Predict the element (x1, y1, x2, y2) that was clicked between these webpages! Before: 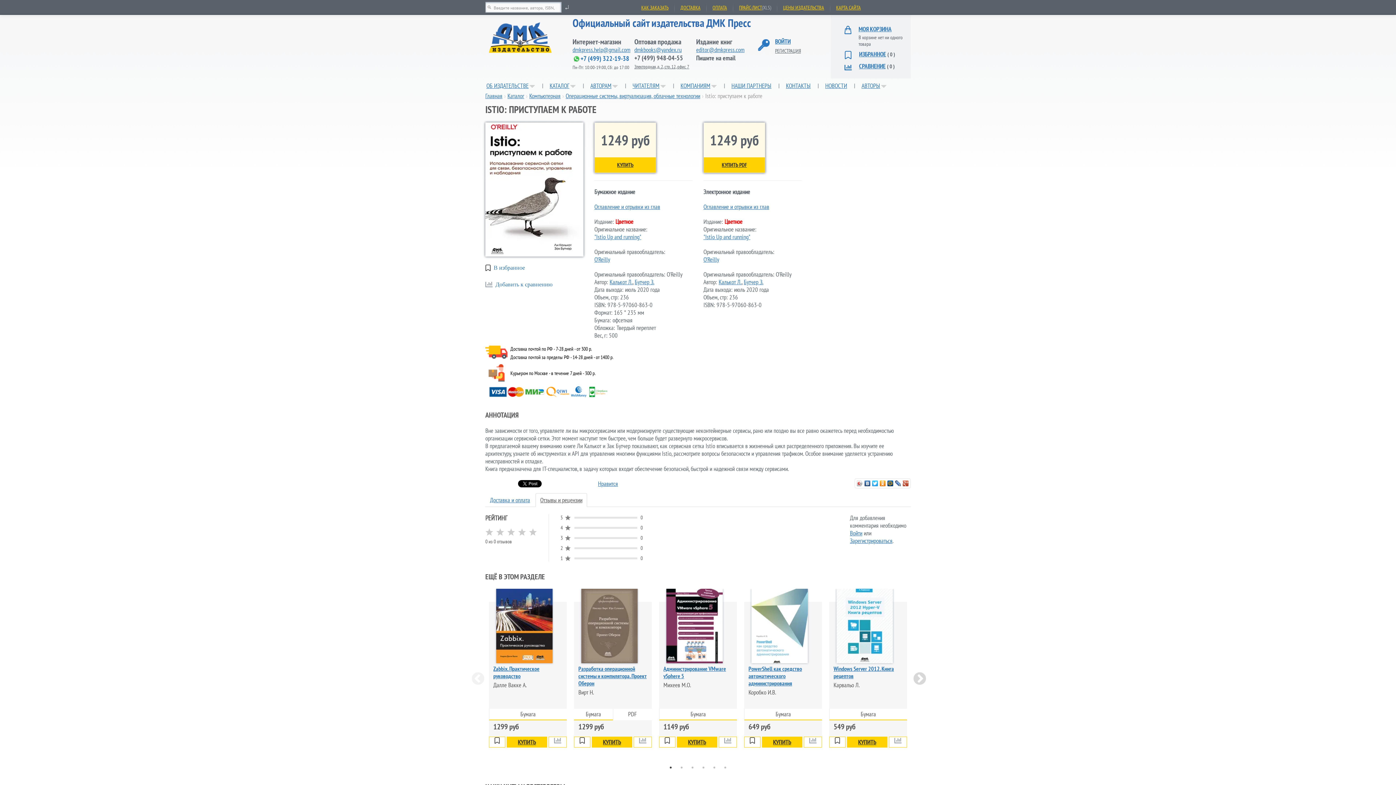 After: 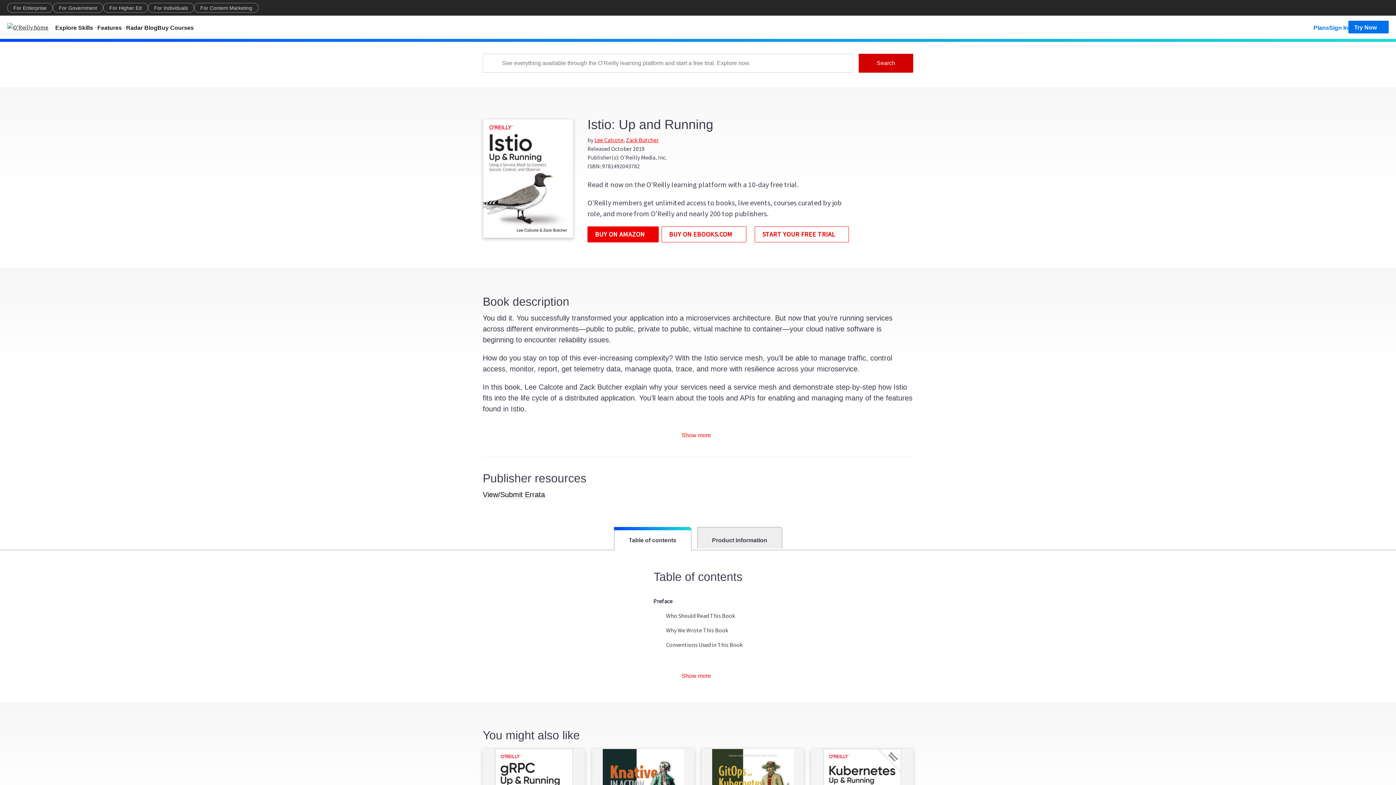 Action: label: O'Reilly bbox: (703, 255, 719, 263)